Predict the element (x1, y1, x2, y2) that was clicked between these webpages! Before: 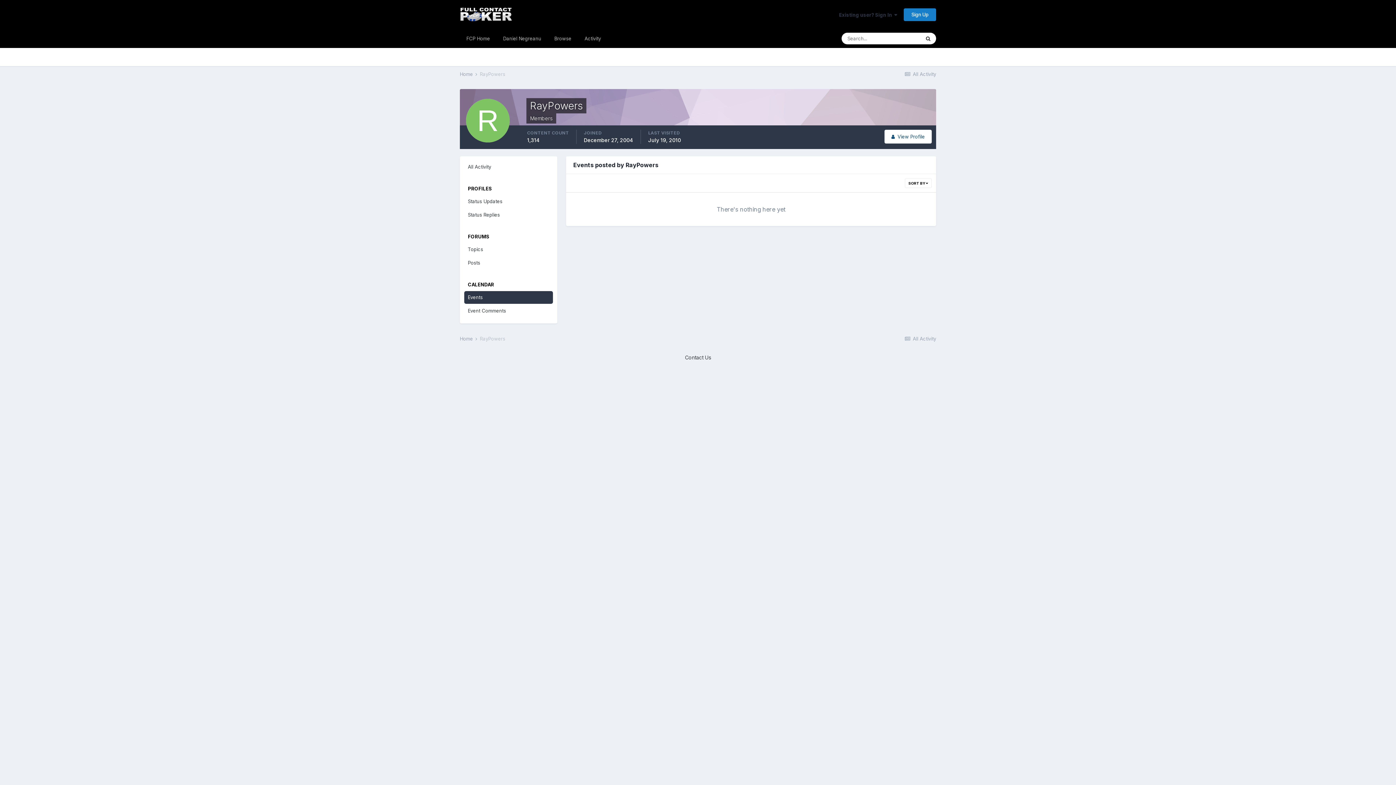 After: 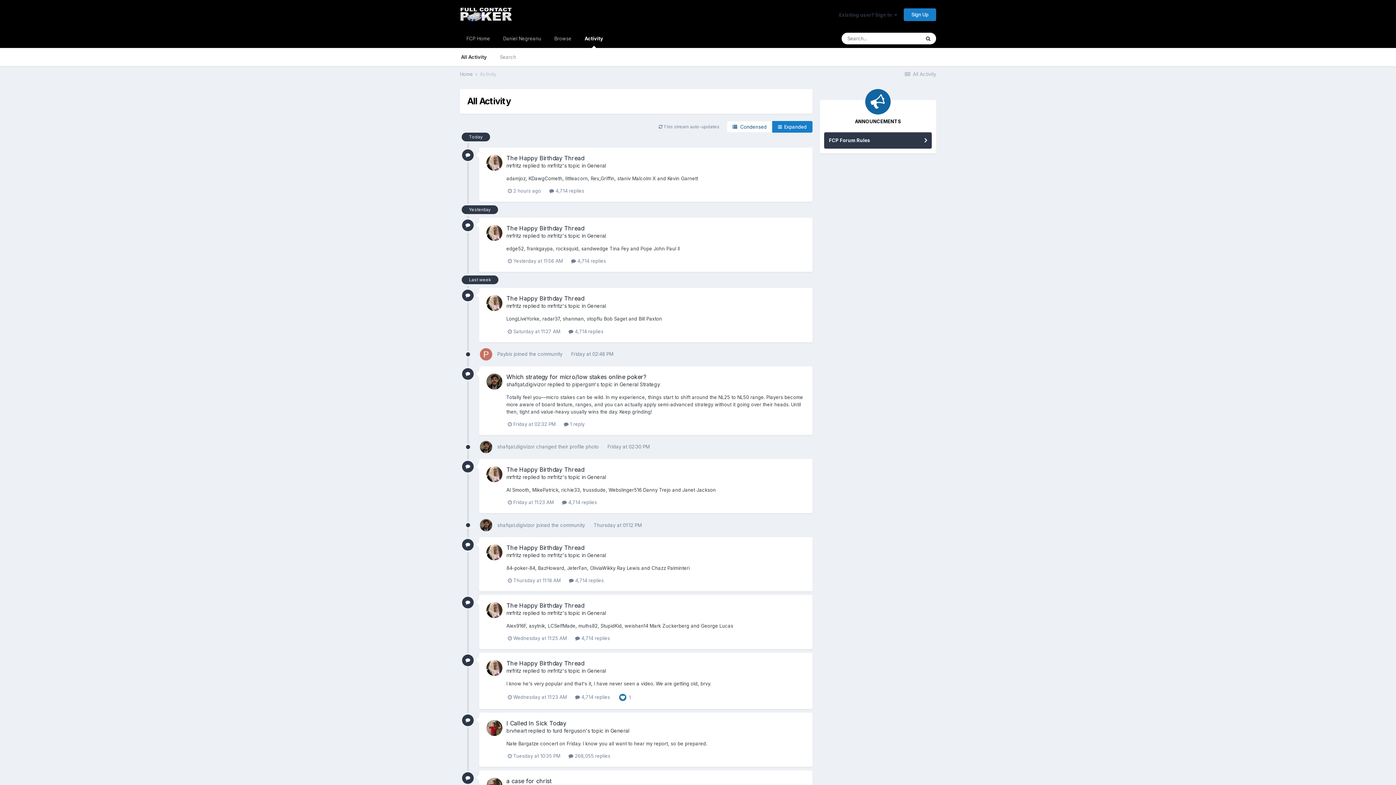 Action: label:  All Activity bbox: (904, 71, 936, 77)